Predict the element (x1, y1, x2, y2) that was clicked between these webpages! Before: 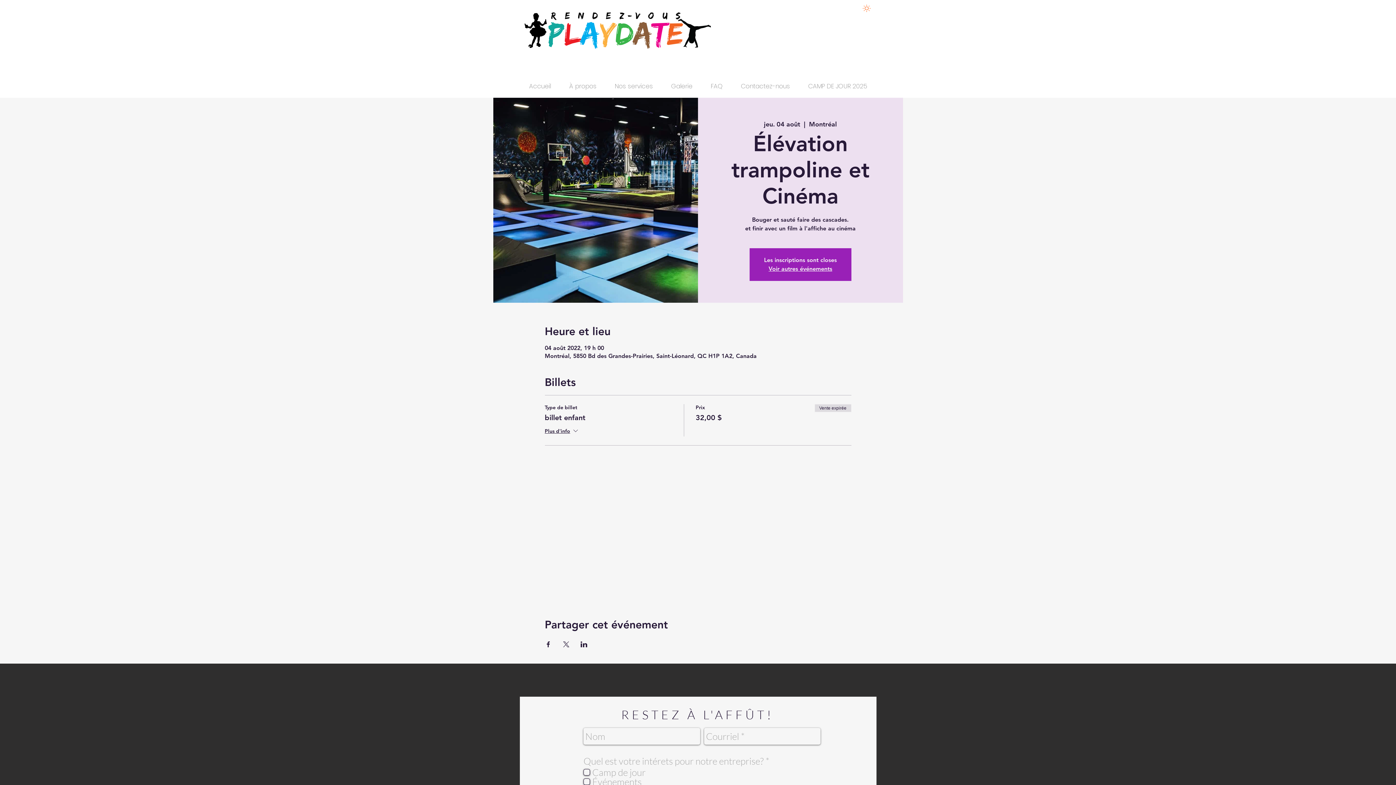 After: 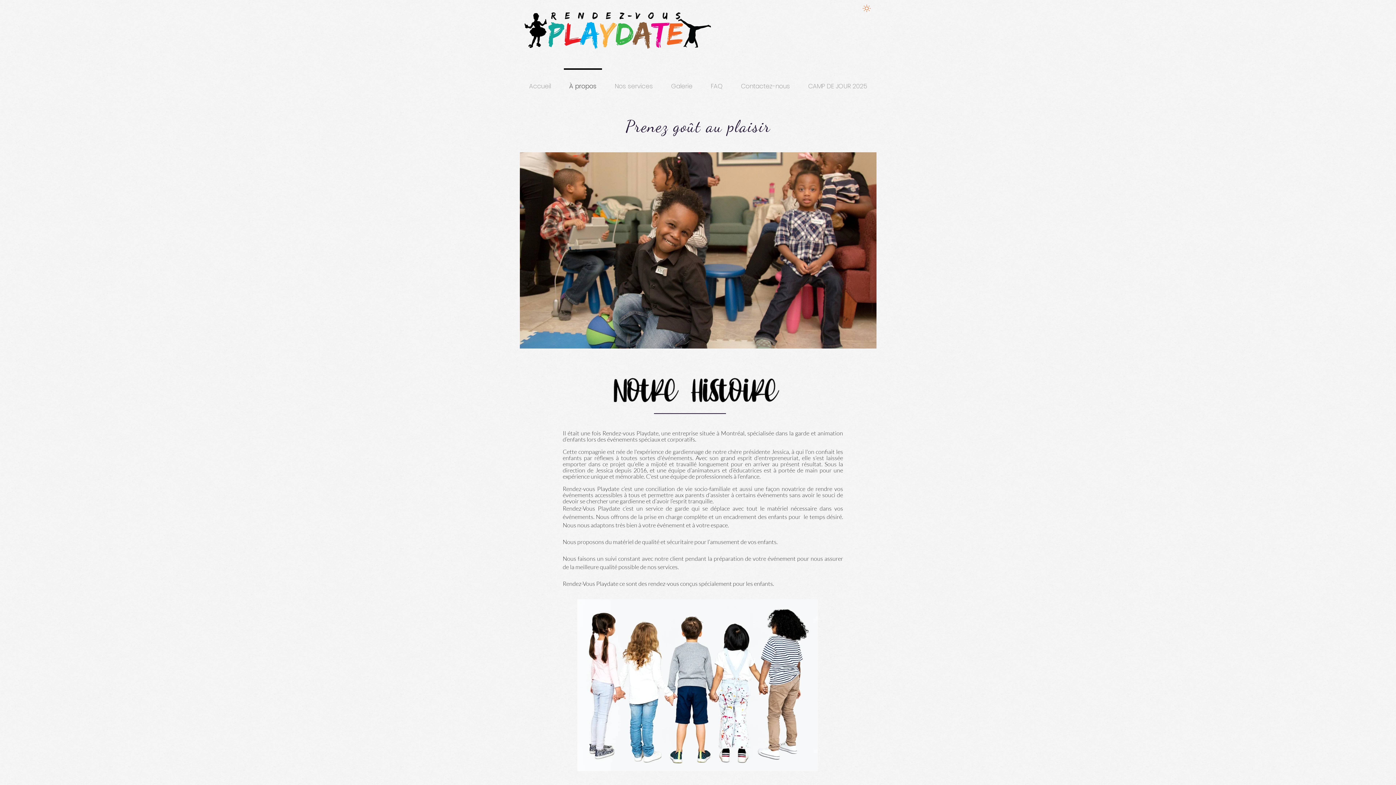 Action: bbox: (560, 68, 605, 97) label: À propos